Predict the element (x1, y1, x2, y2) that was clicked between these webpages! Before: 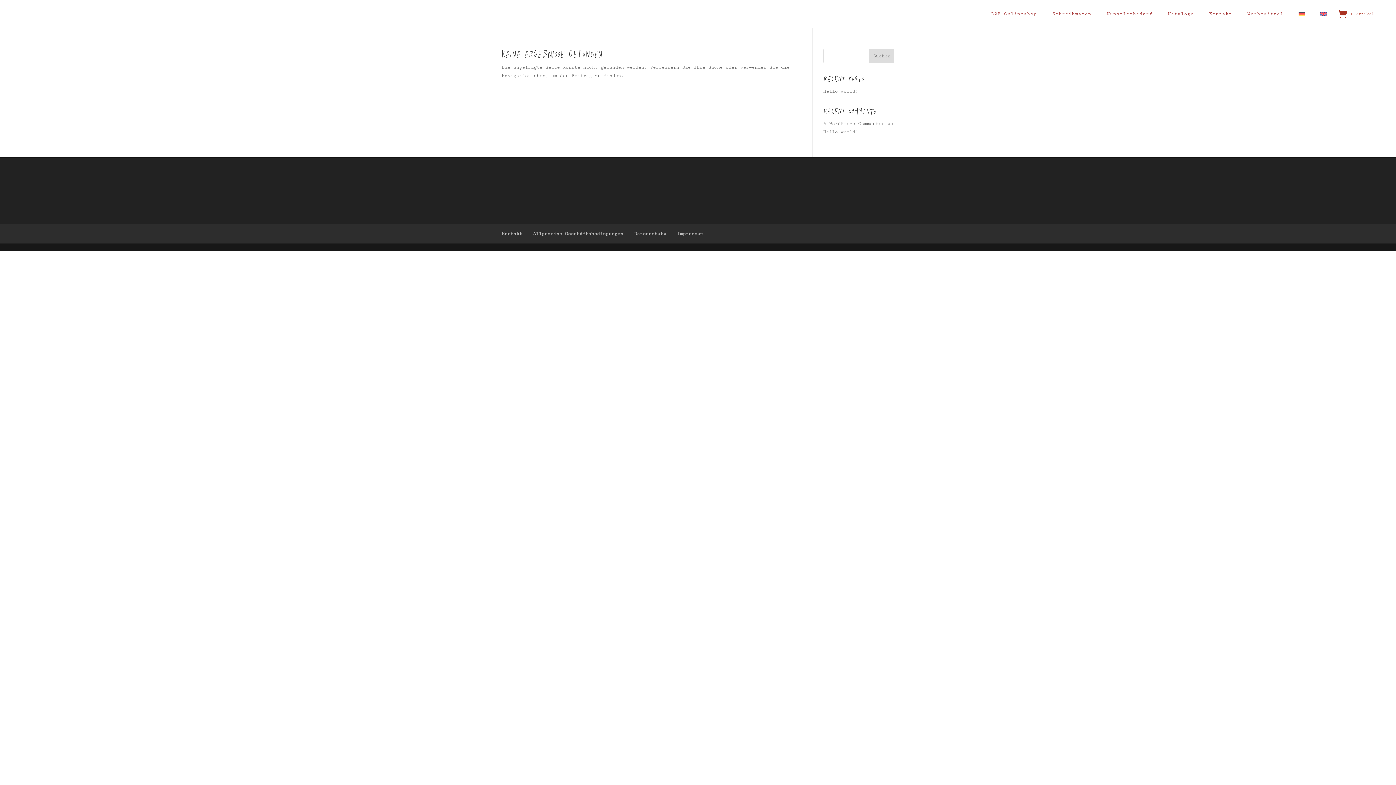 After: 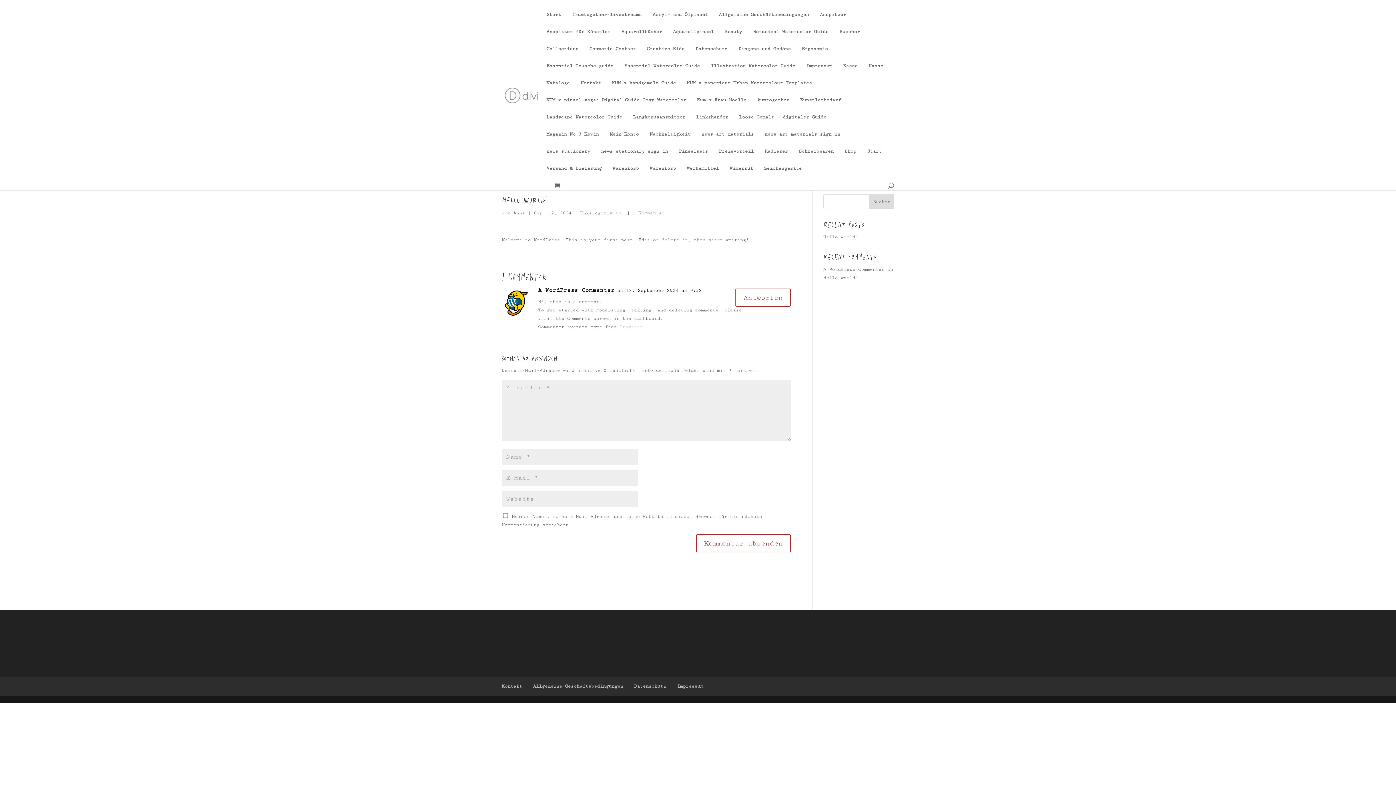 Action: bbox: (823, 129, 858, 134) label: Hello world!